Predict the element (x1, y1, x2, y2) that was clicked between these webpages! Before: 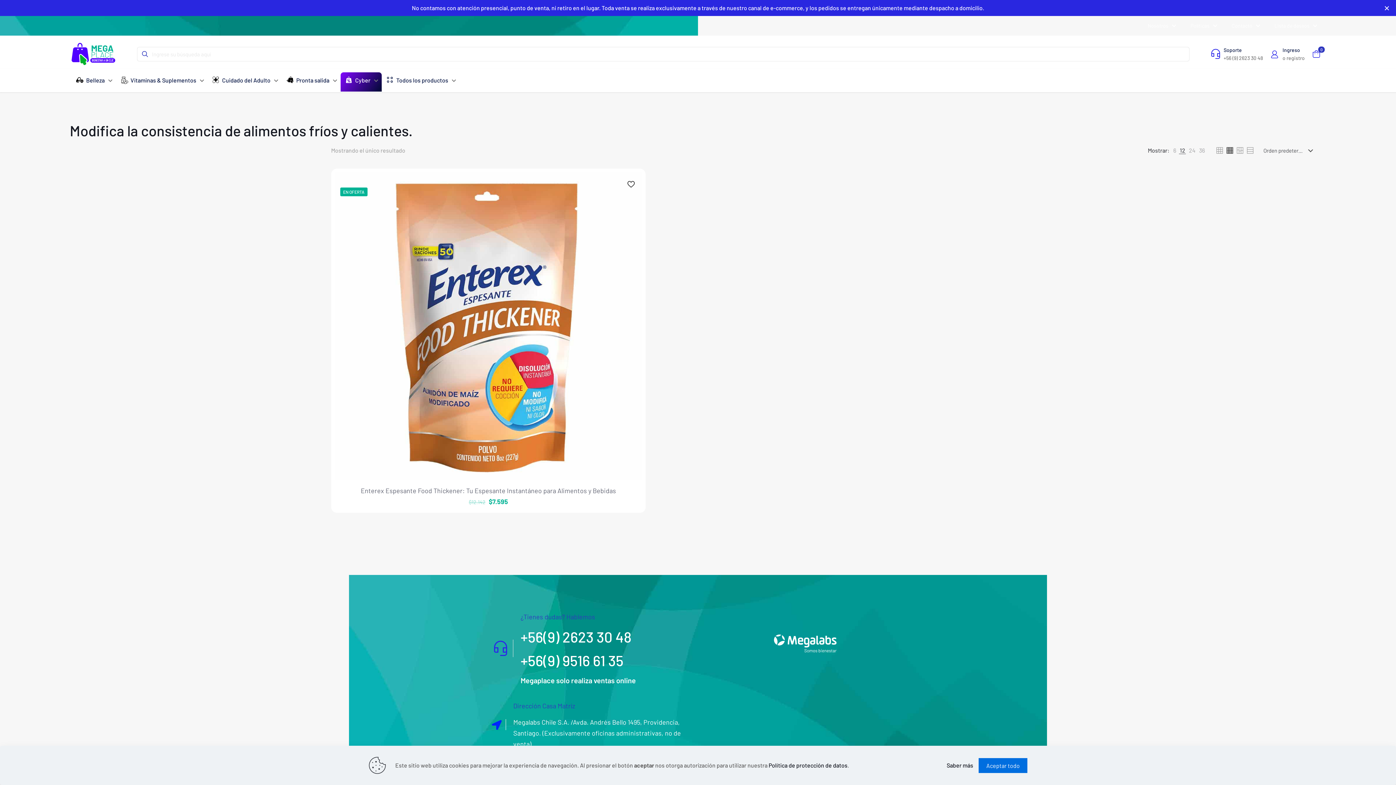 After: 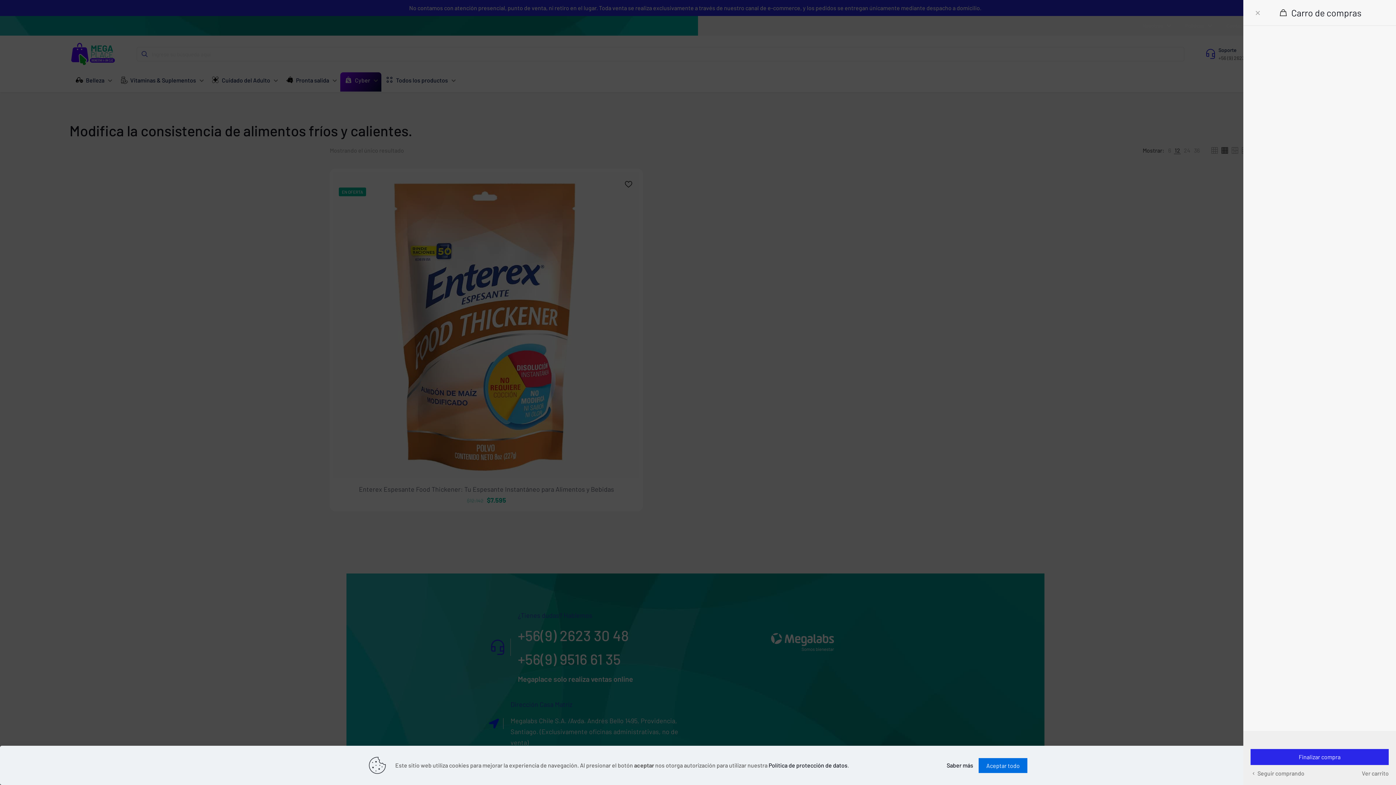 Action: label: 0 bbox: (1312, 49, 1321, 58)